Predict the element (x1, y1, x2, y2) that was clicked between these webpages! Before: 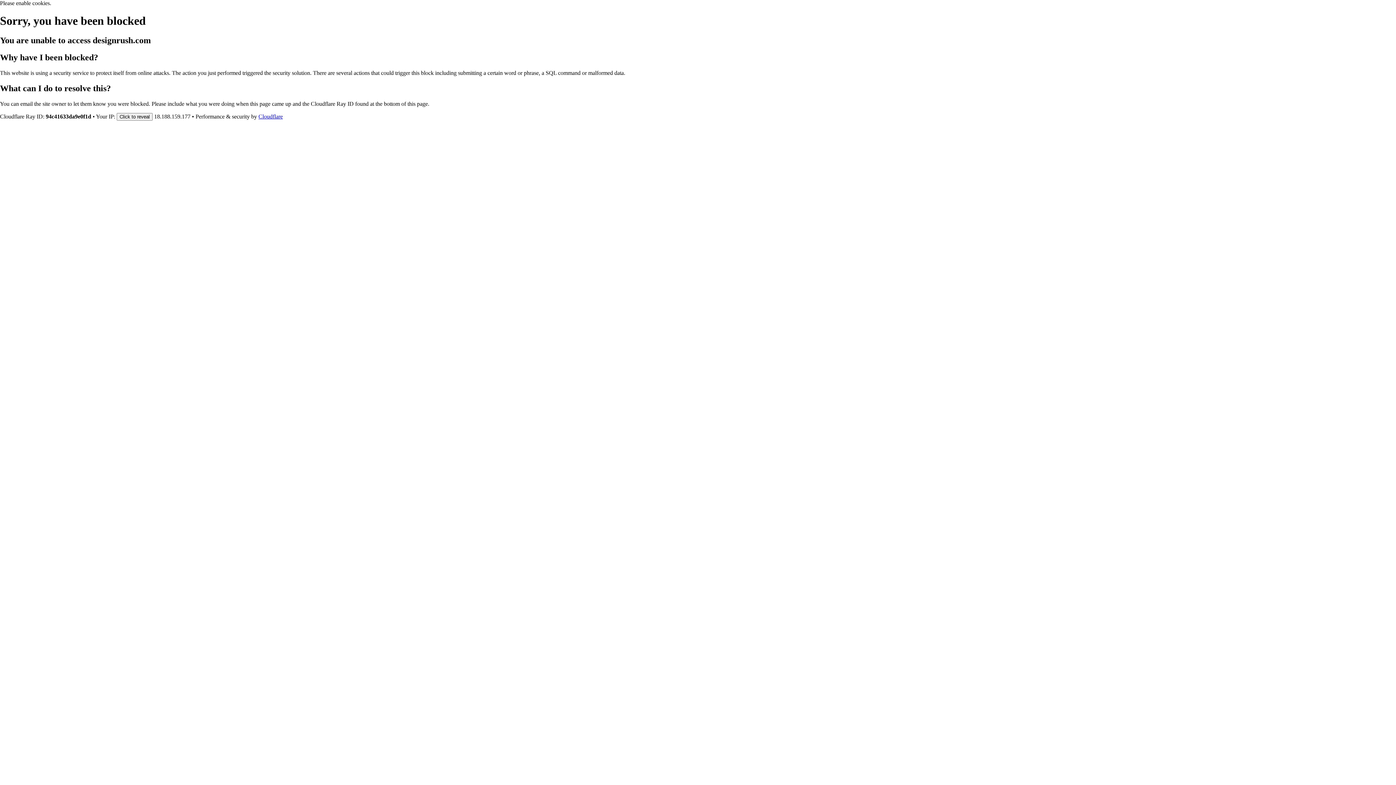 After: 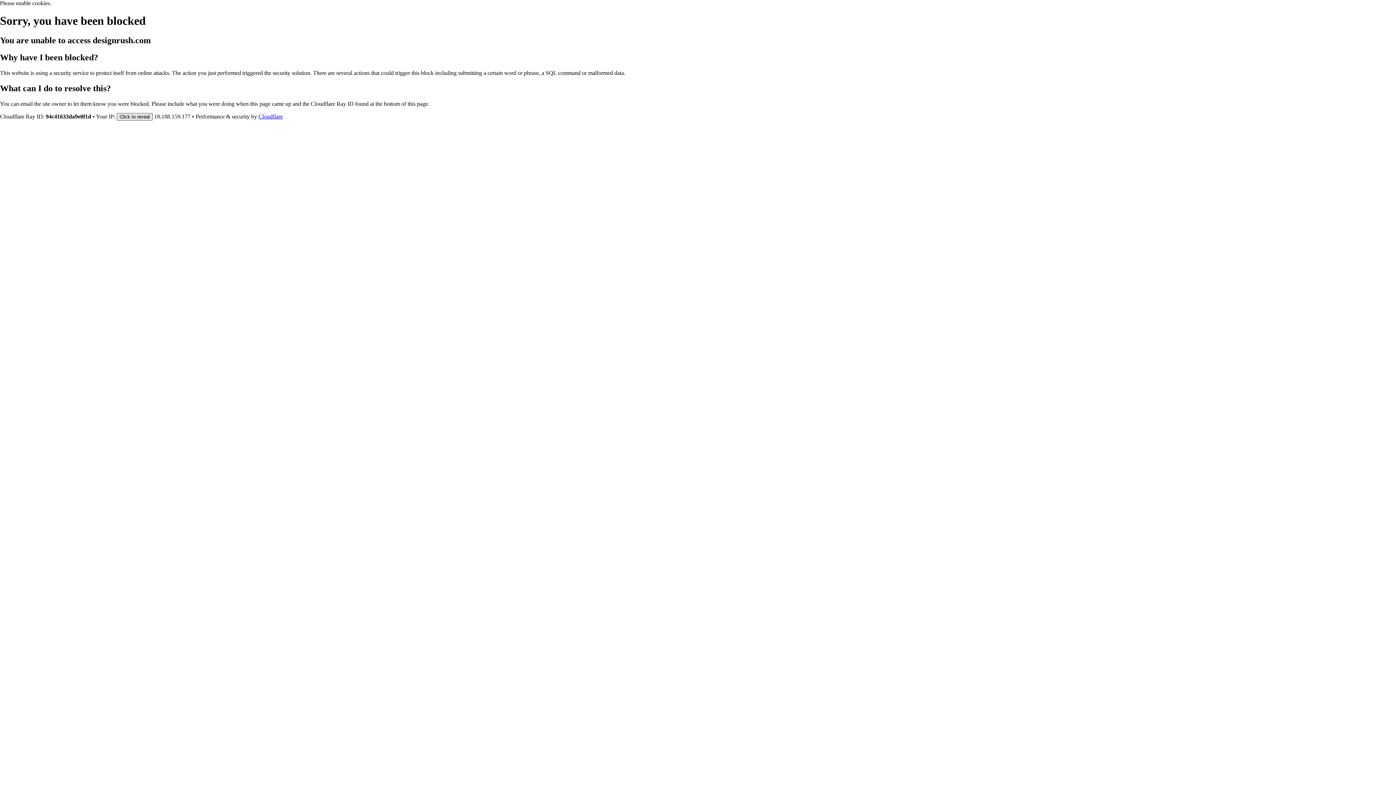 Action: bbox: (116, 112, 152, 120) label: Click to reveal